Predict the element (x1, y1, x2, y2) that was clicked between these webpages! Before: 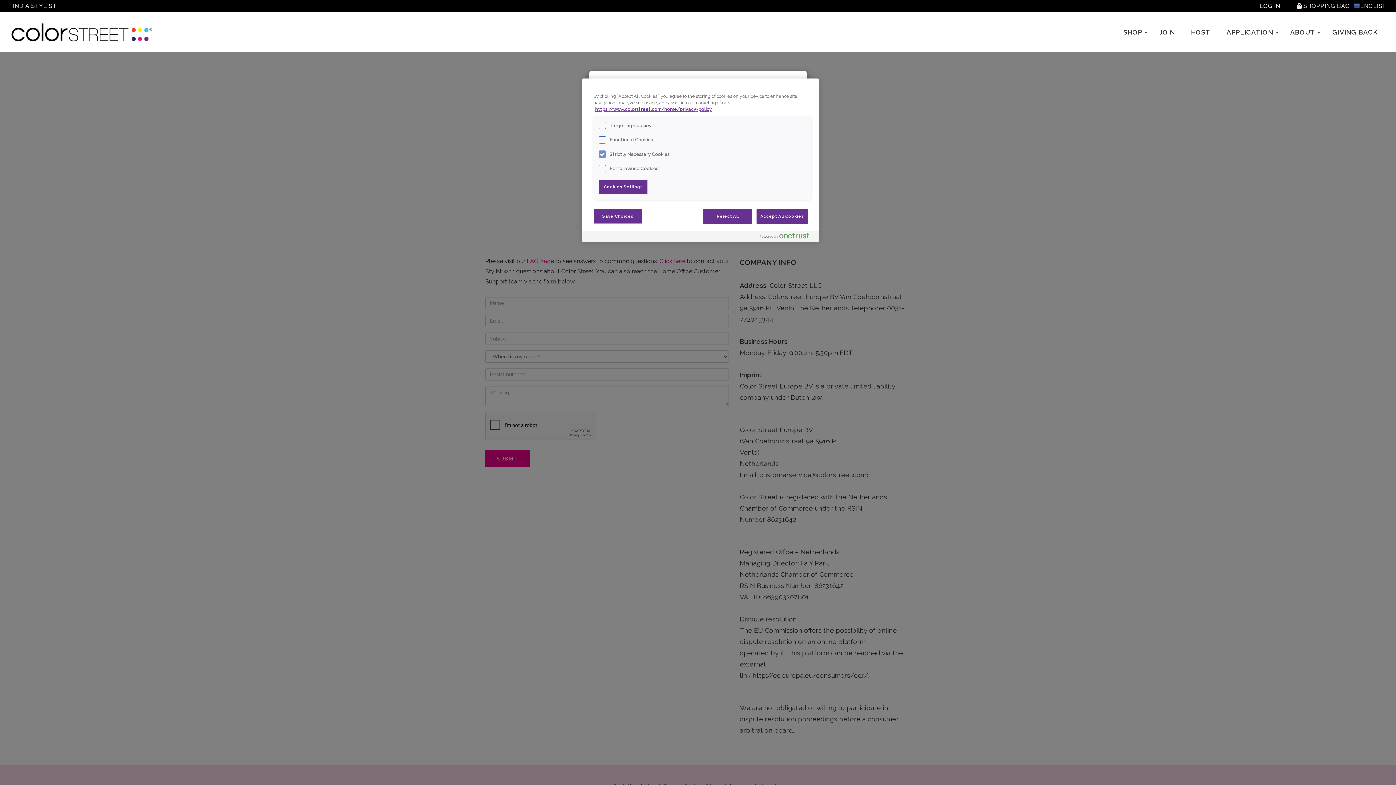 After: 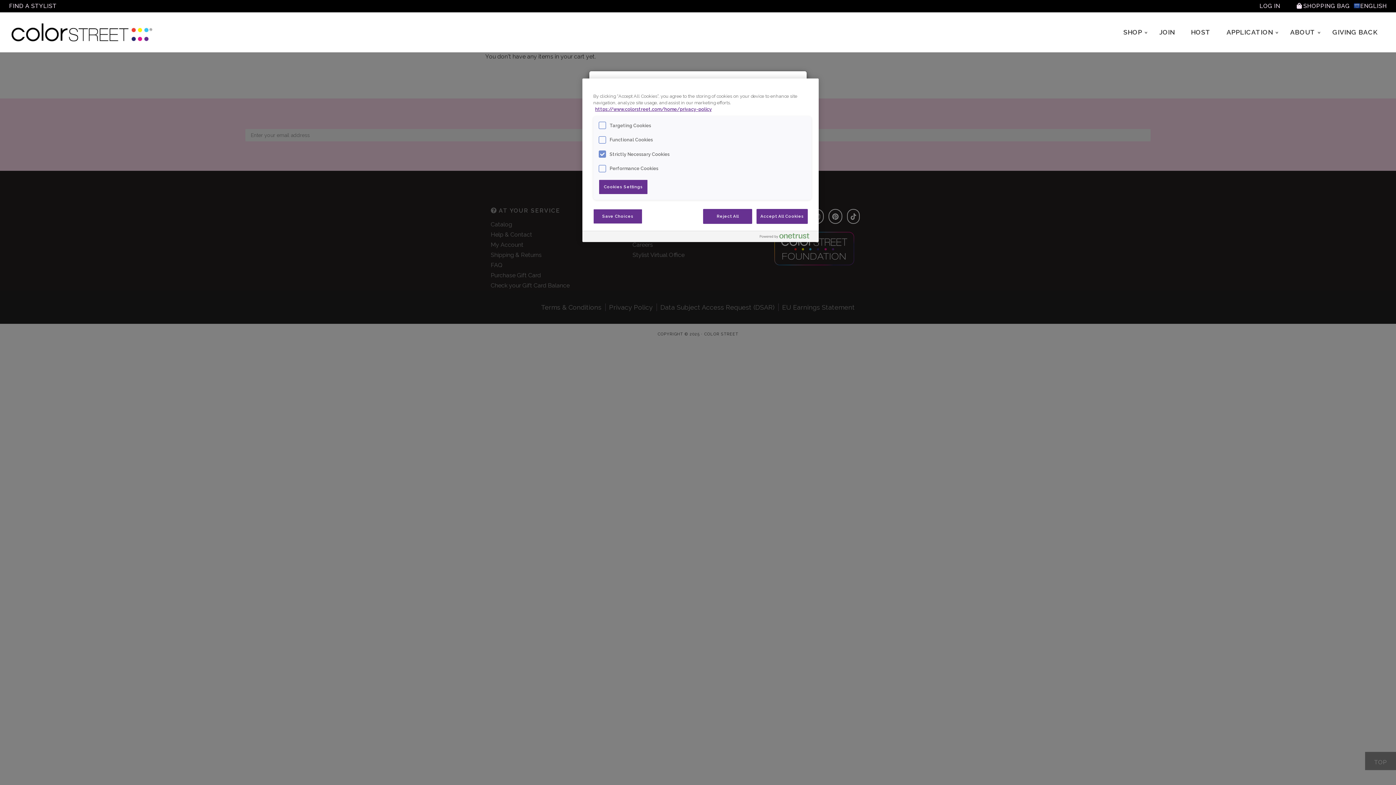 Action: label:  SHOPPING BAG  bbox: (1296, 2, 1351, 9)